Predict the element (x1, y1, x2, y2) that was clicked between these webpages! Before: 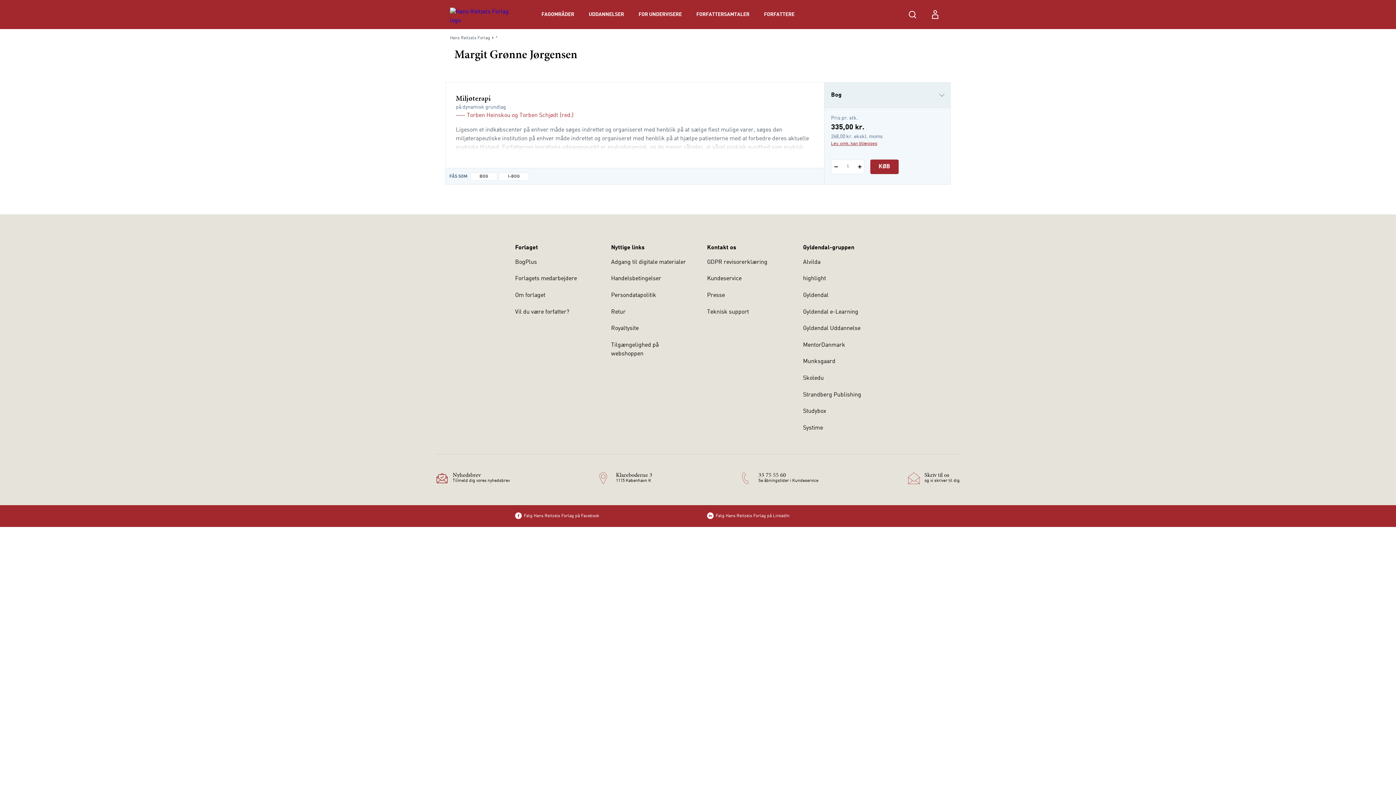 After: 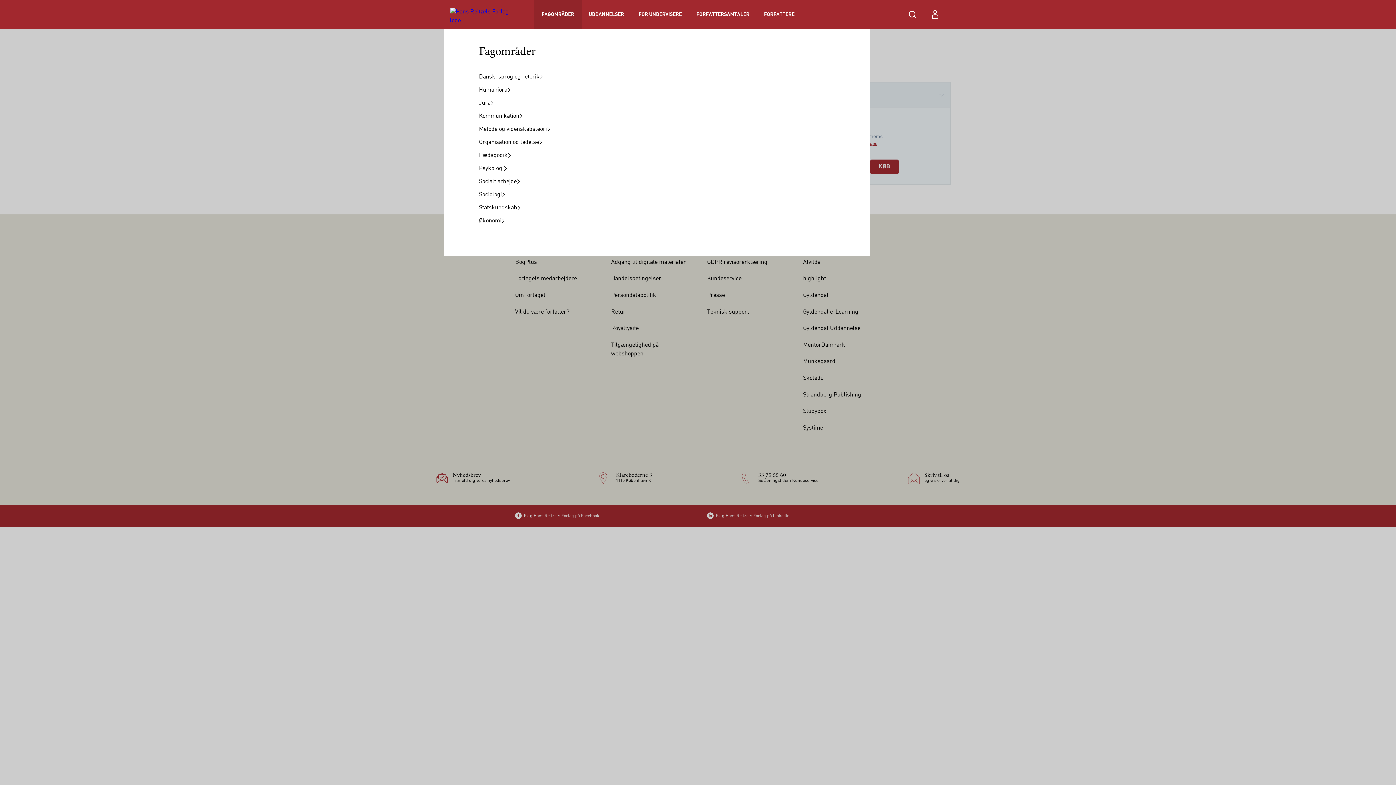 Action: bbox: (534, 0, 581, 29) label: FAGOMRÅDER